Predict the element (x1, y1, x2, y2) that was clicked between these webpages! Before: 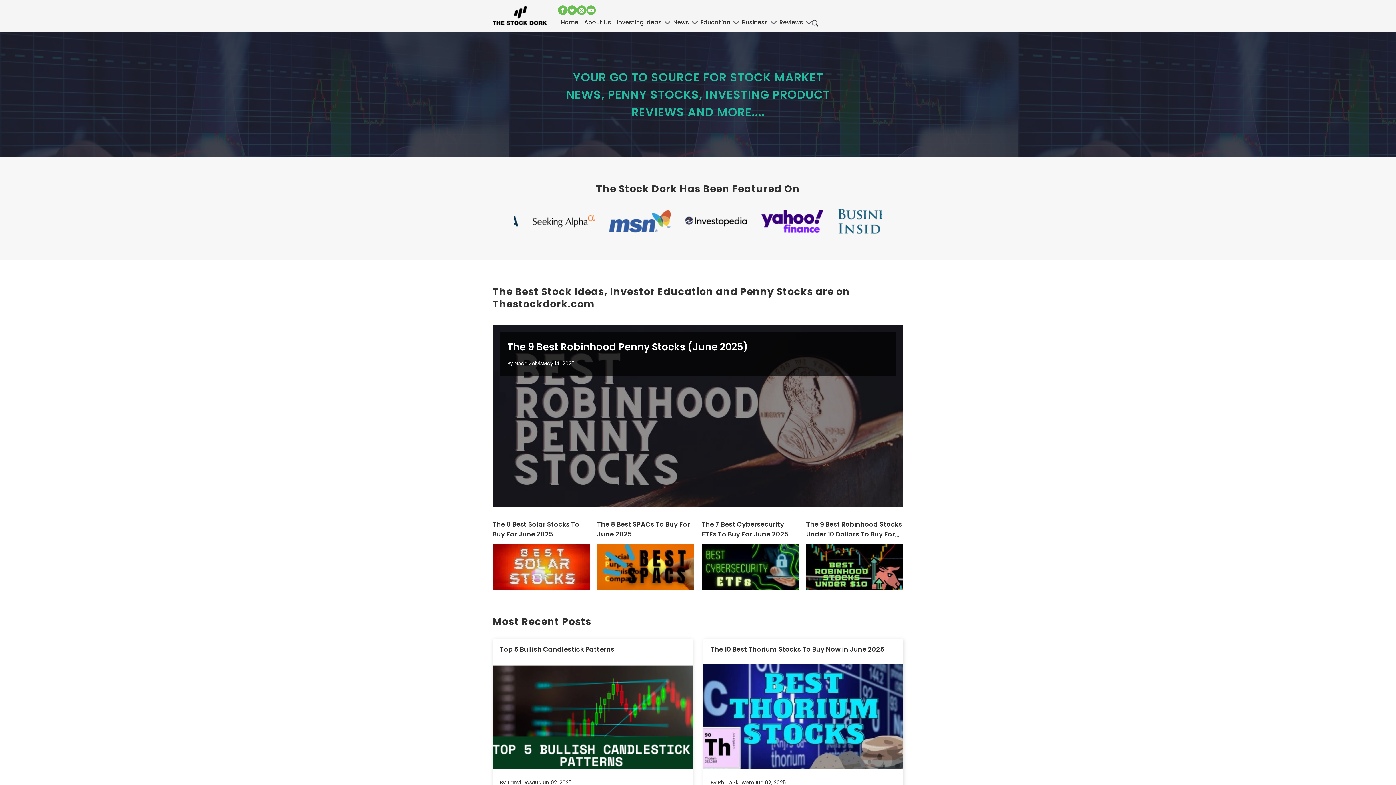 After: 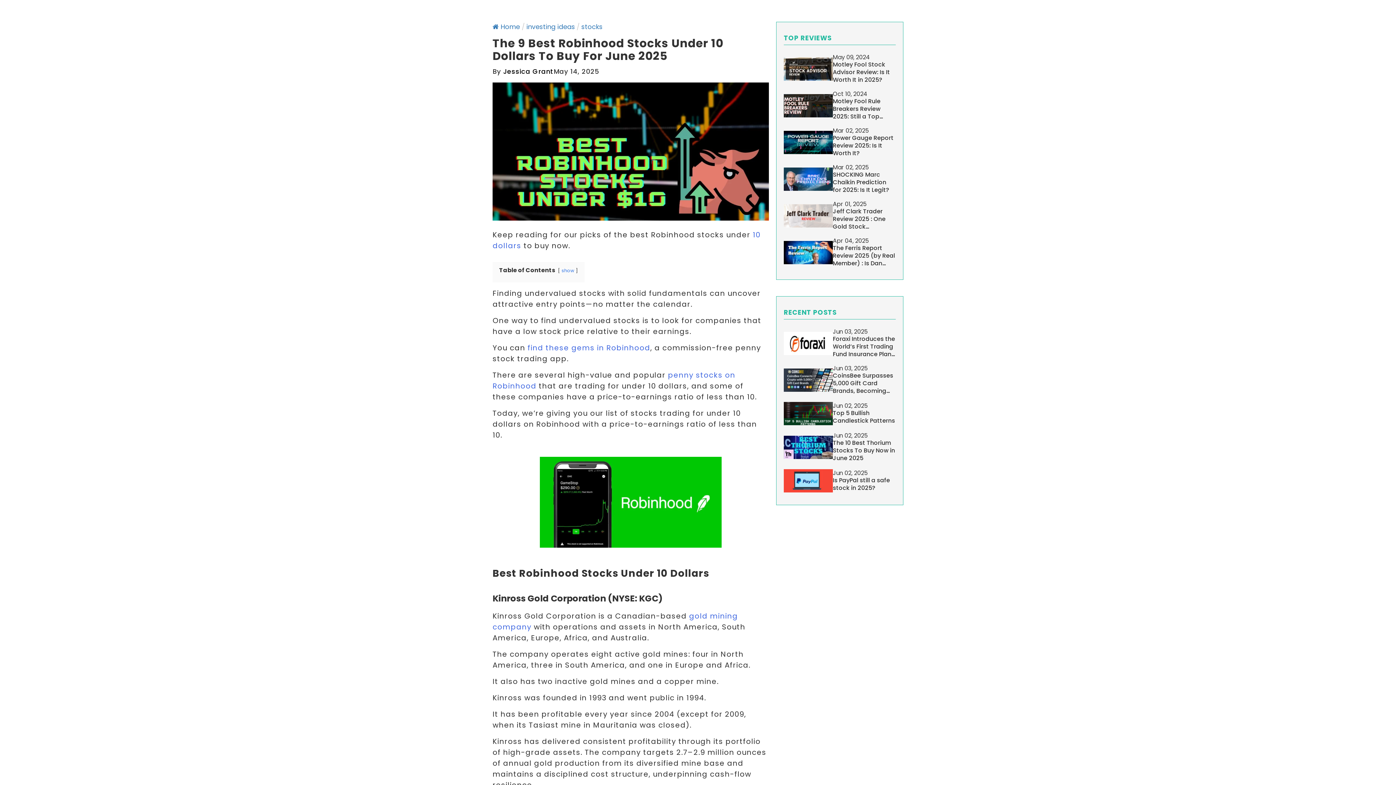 Action: bbox: (806, 472, 903, 518)